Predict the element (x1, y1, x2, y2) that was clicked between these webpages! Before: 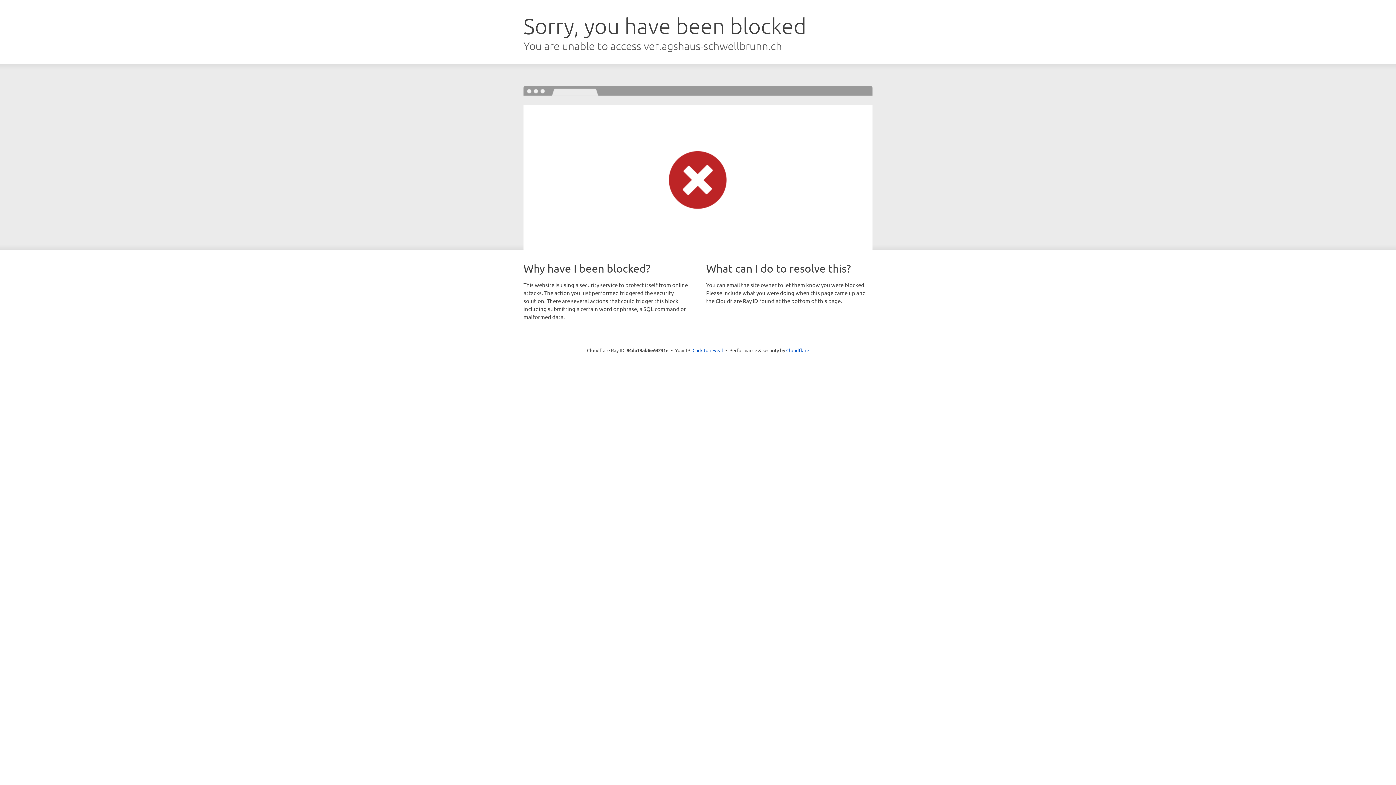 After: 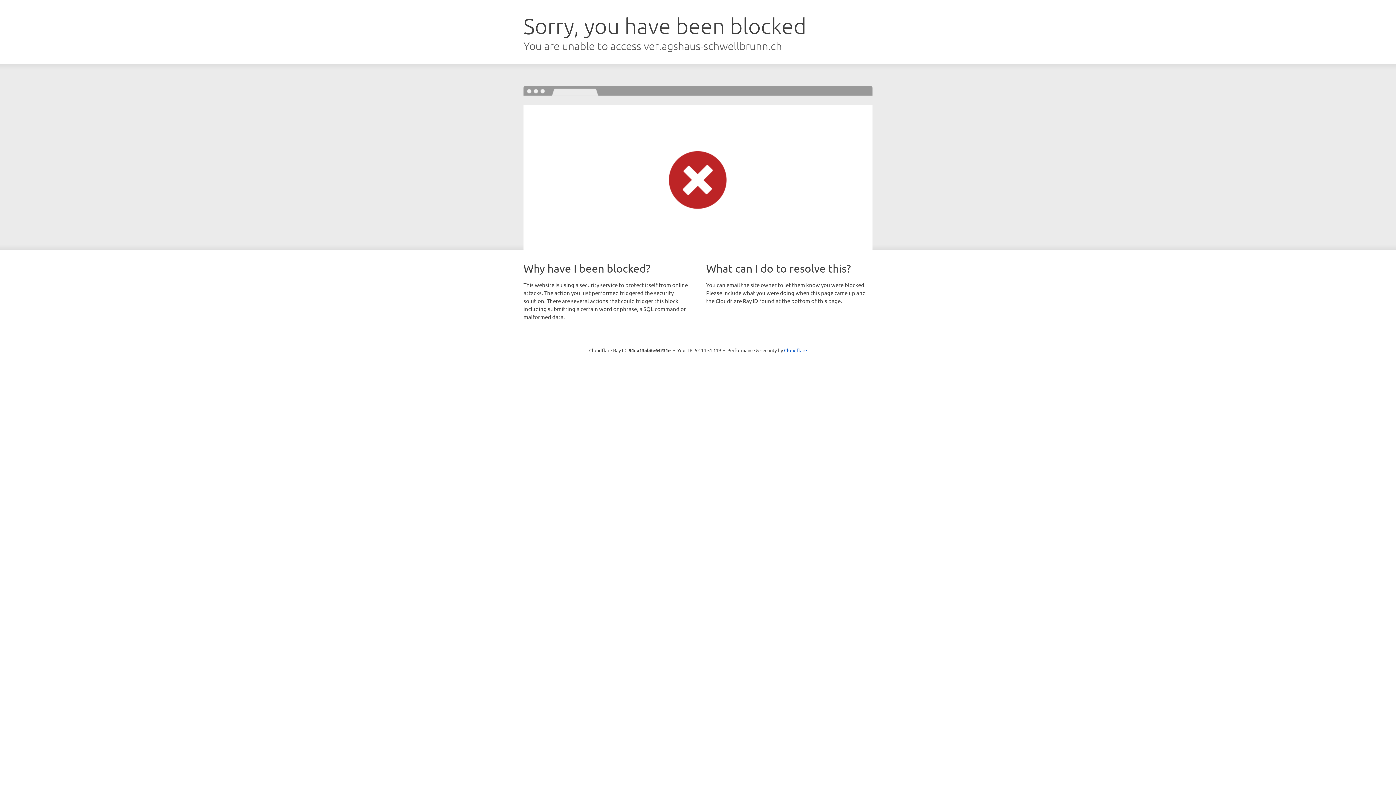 Action: label: Click to reveal bbox: (692, 346, 723, 353)